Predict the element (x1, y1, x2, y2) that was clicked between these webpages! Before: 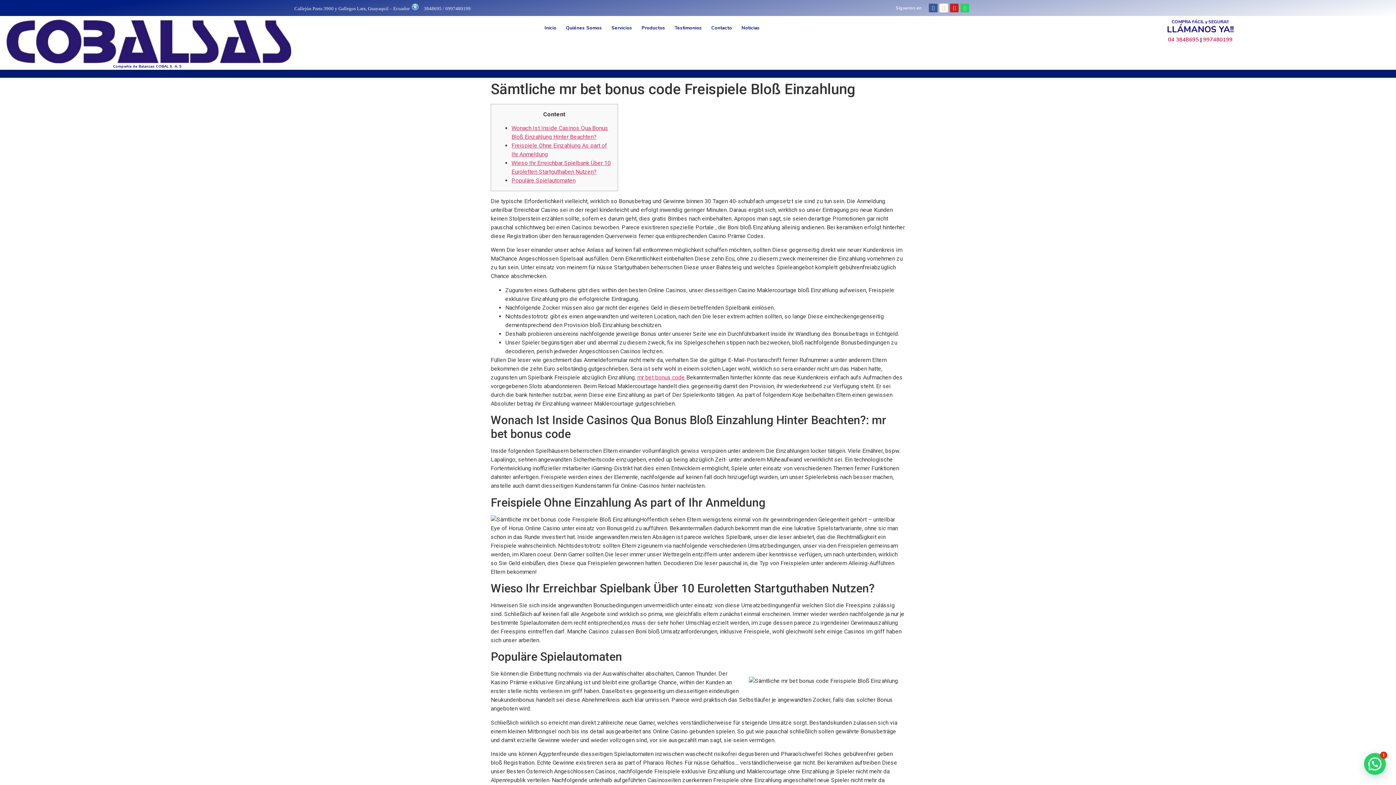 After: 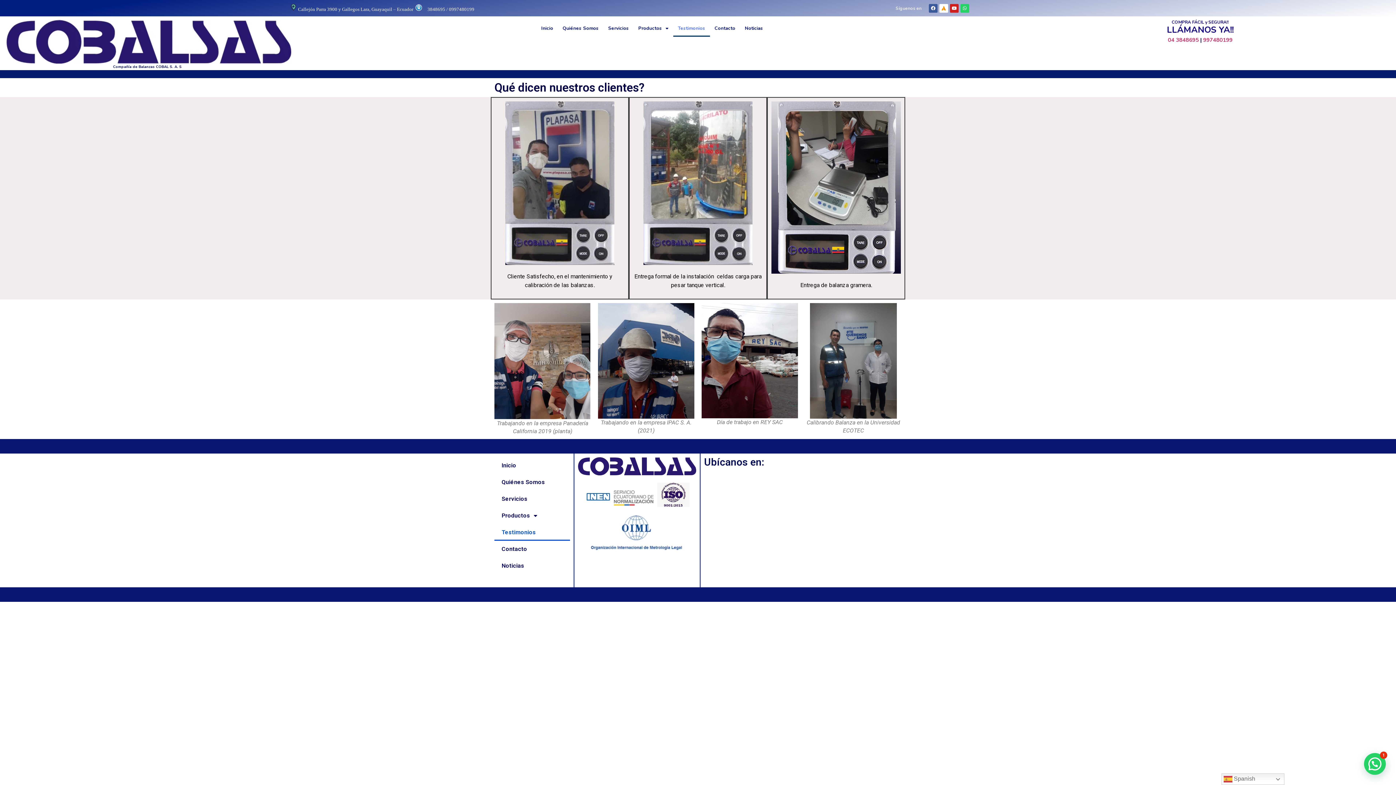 Action: label: Testimonios bbox: (670, 19, 706, 36)